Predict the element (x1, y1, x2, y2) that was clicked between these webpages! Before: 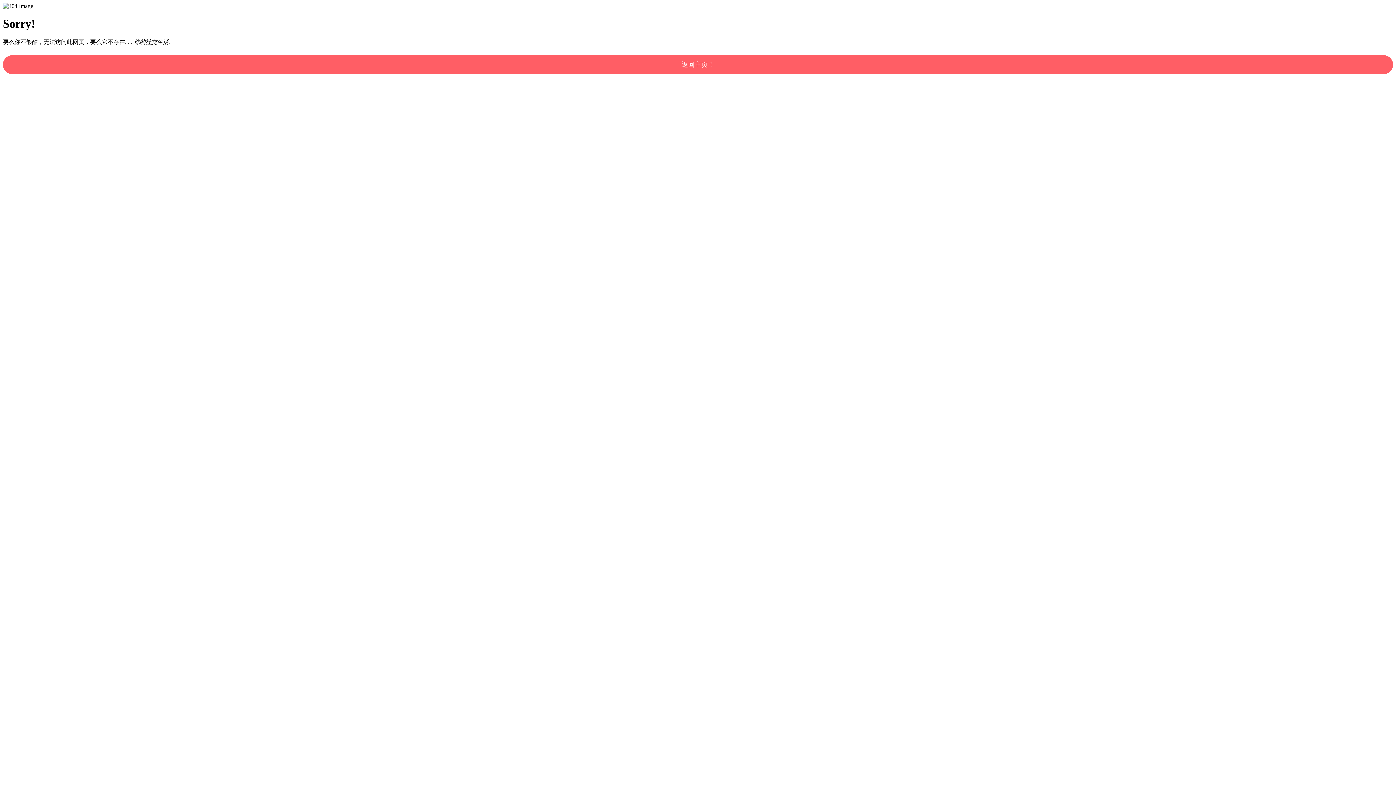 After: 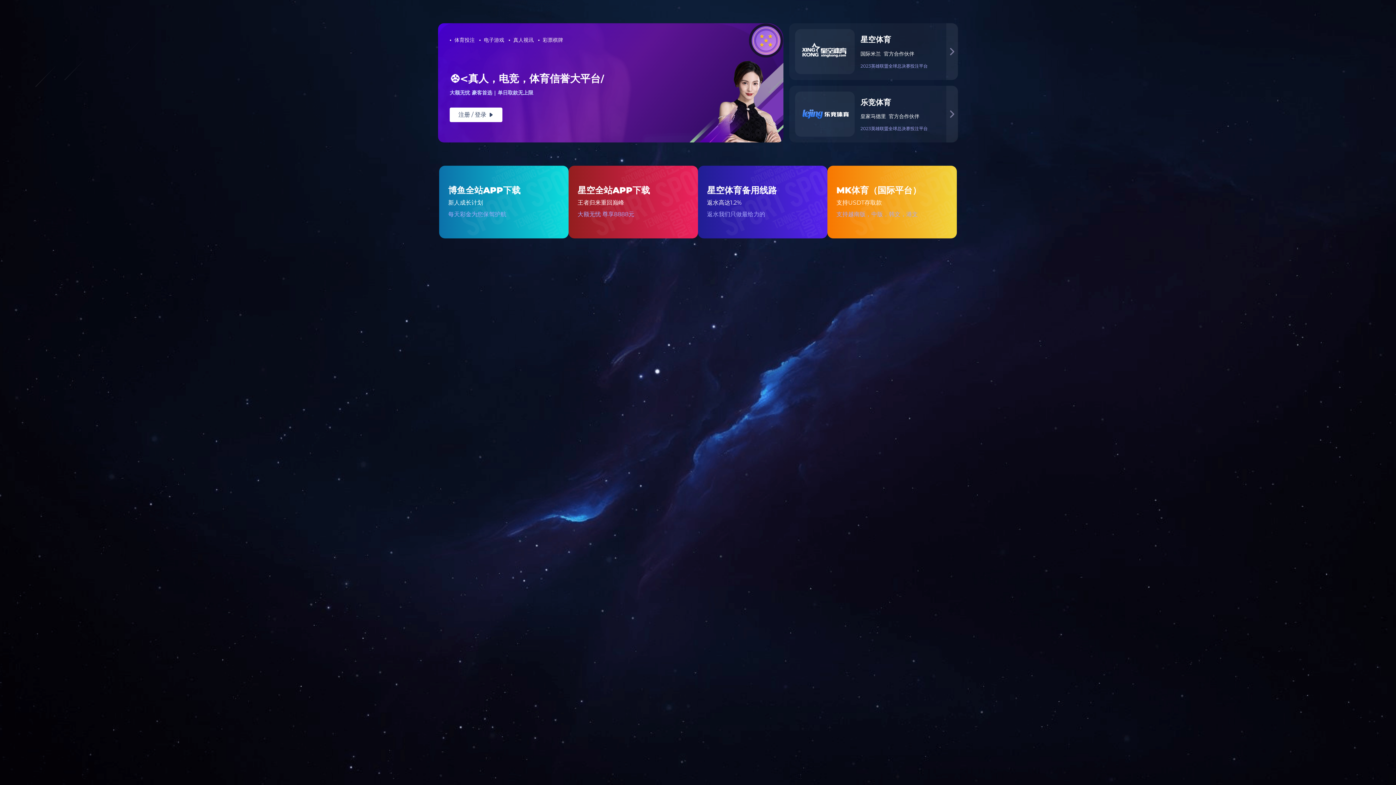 Action: bbox: (2, 55, 1393, 74) label: 返回主页！